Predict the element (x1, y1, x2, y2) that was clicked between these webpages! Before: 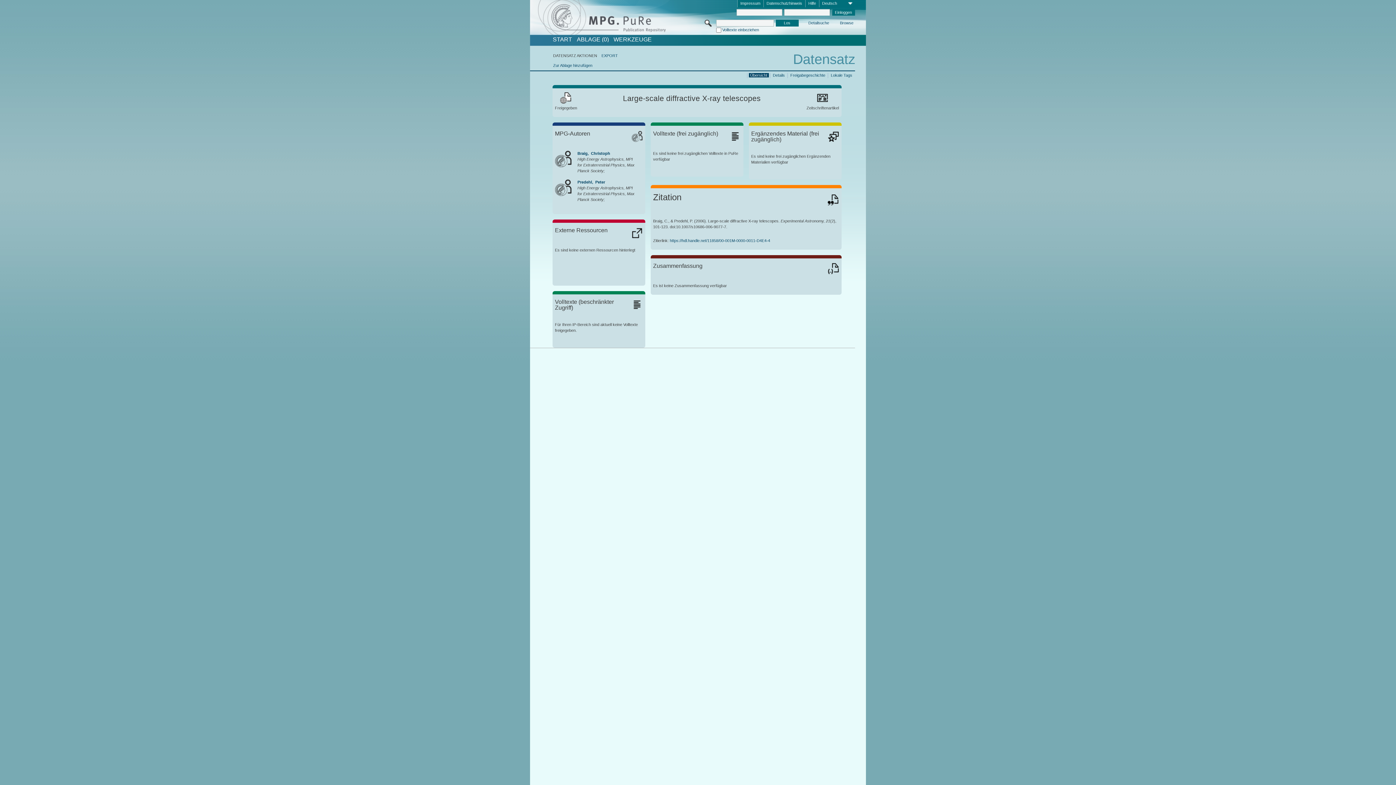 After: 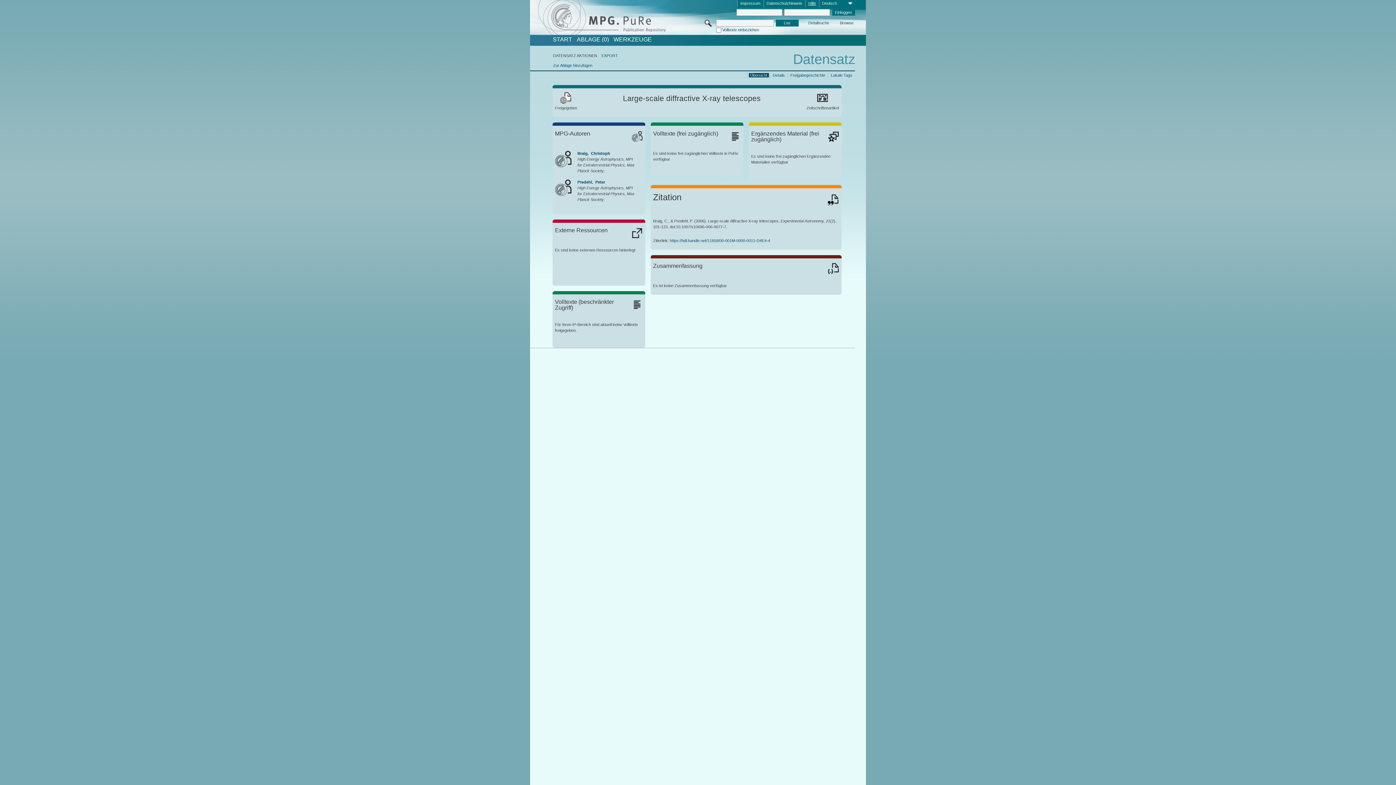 Action: bbox: (805, 0, 819, 7) label: Hilfe